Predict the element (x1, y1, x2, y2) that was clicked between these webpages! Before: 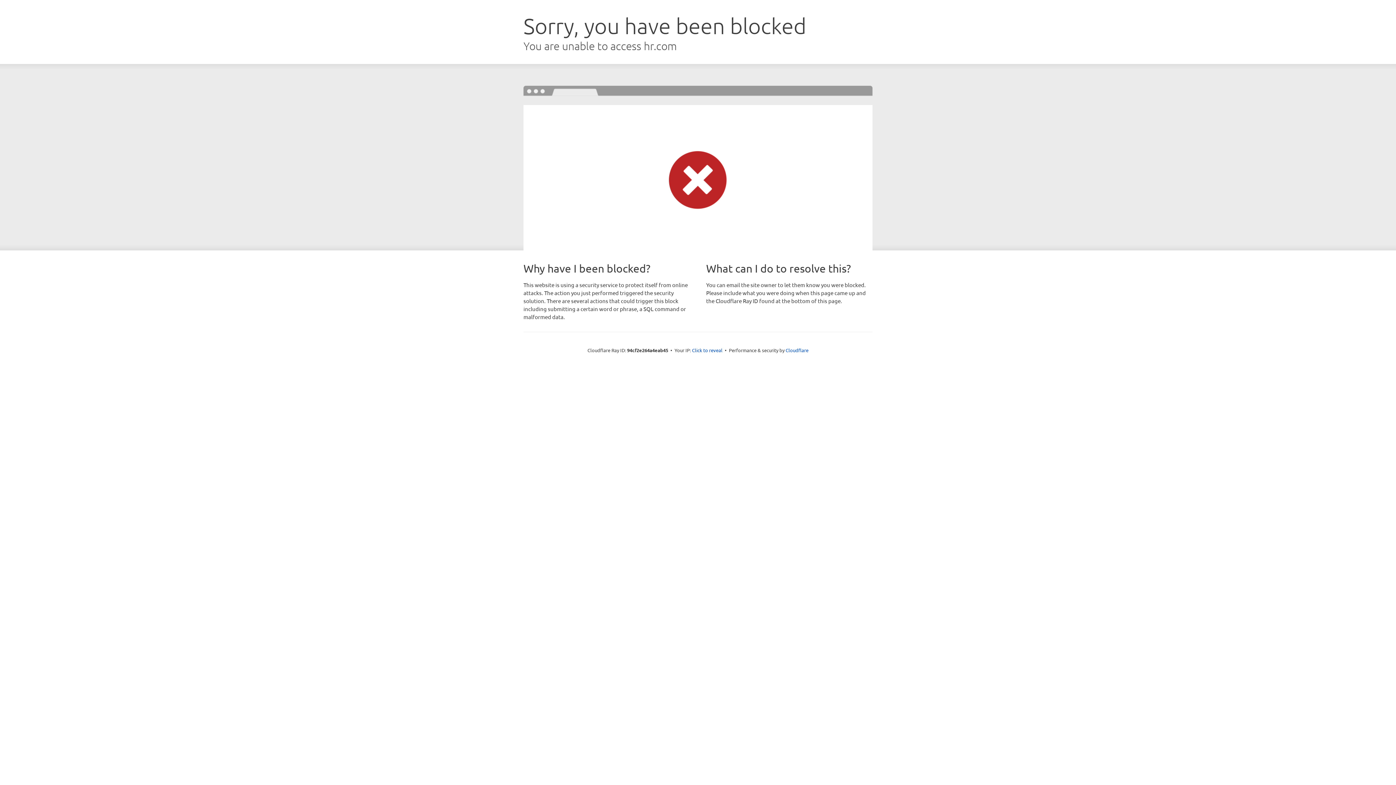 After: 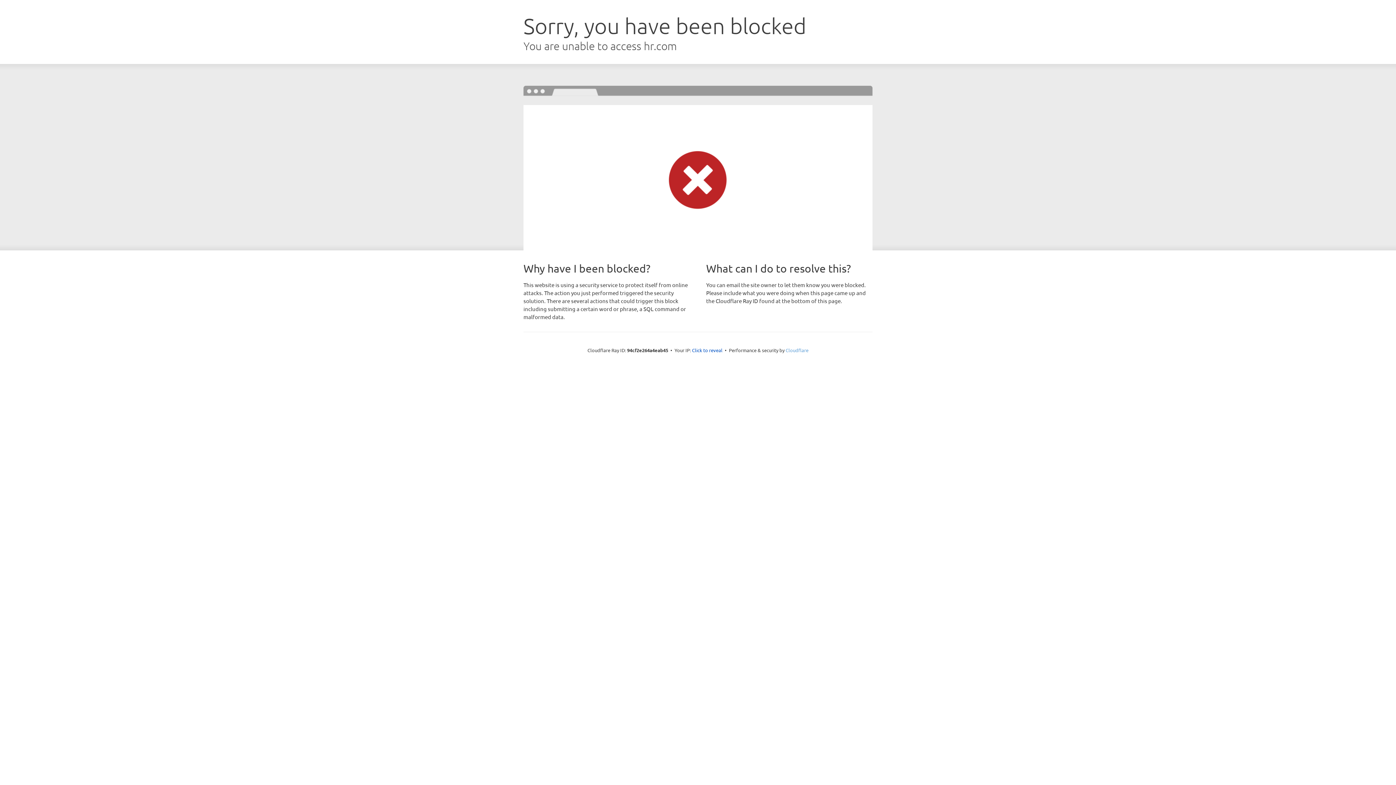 Action: bbox: (785, 347, 808, 353) label: Cloudflare